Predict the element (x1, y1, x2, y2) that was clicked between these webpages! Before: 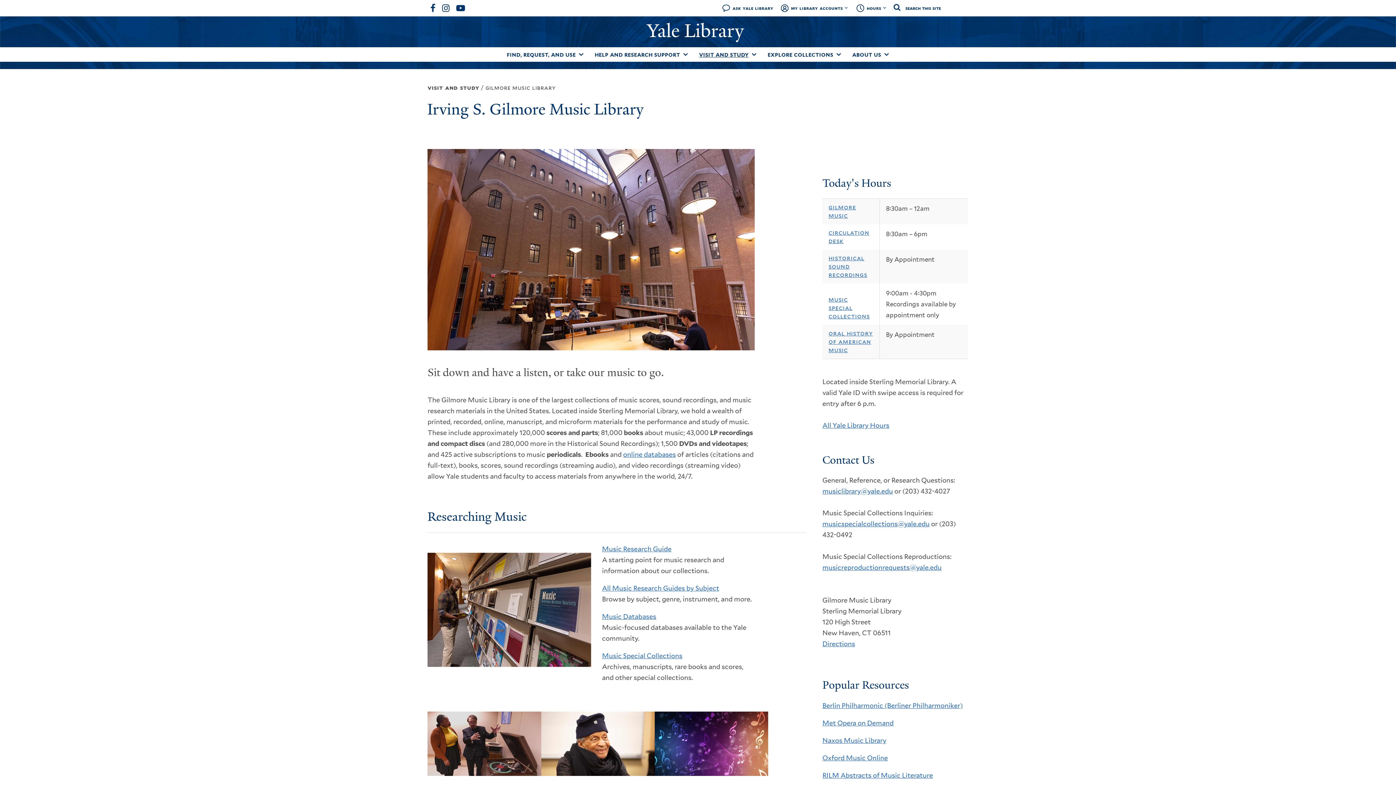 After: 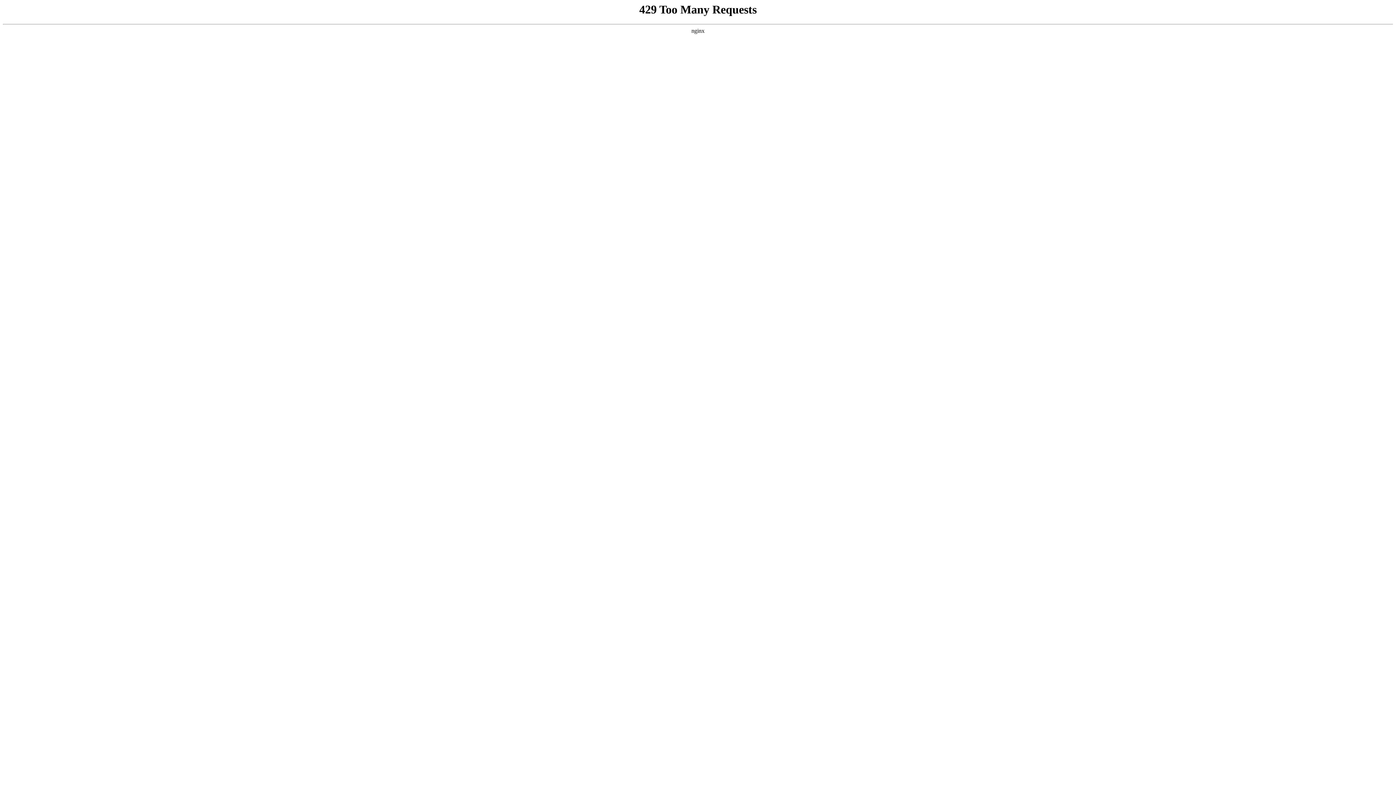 Action: bbox: (602, 584, 719, 592) label: All Music Research Guides by Subject